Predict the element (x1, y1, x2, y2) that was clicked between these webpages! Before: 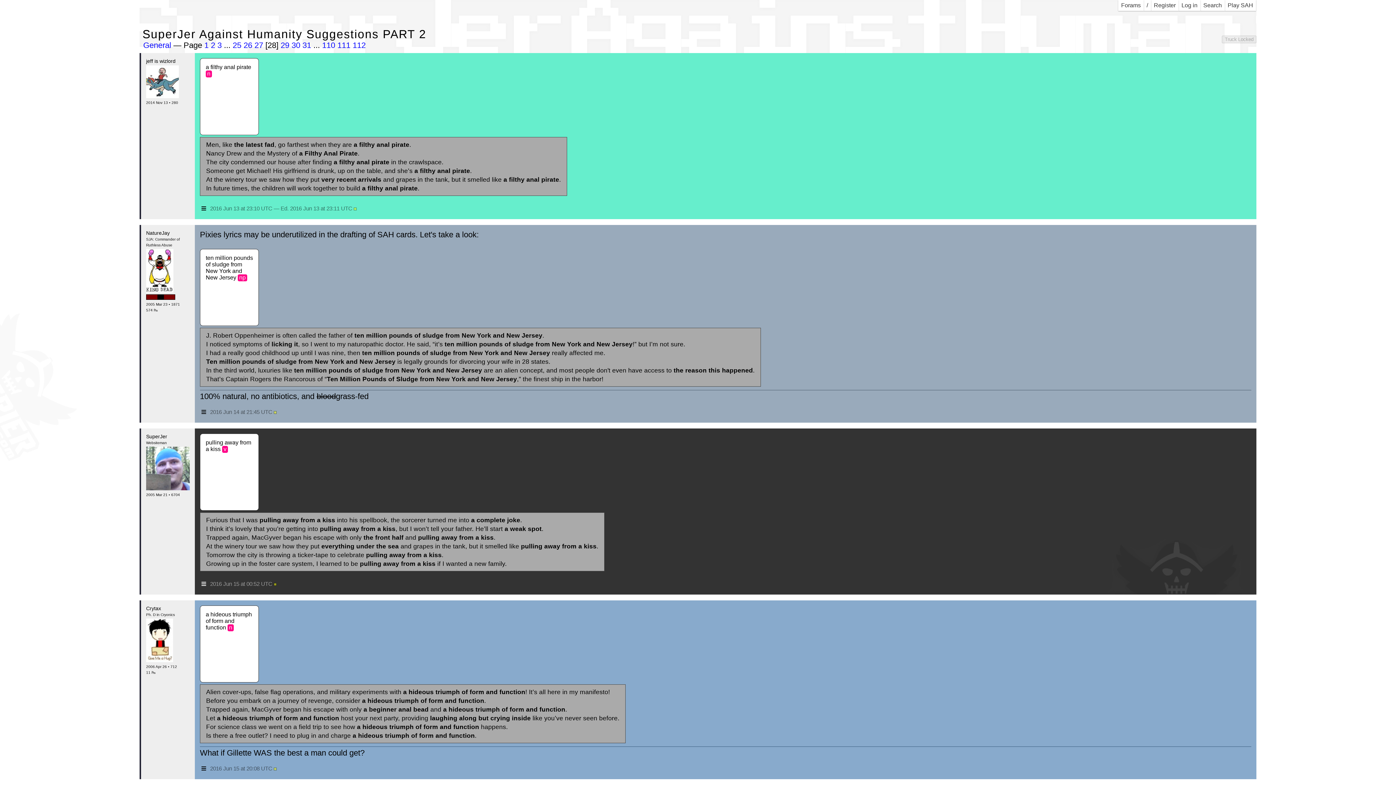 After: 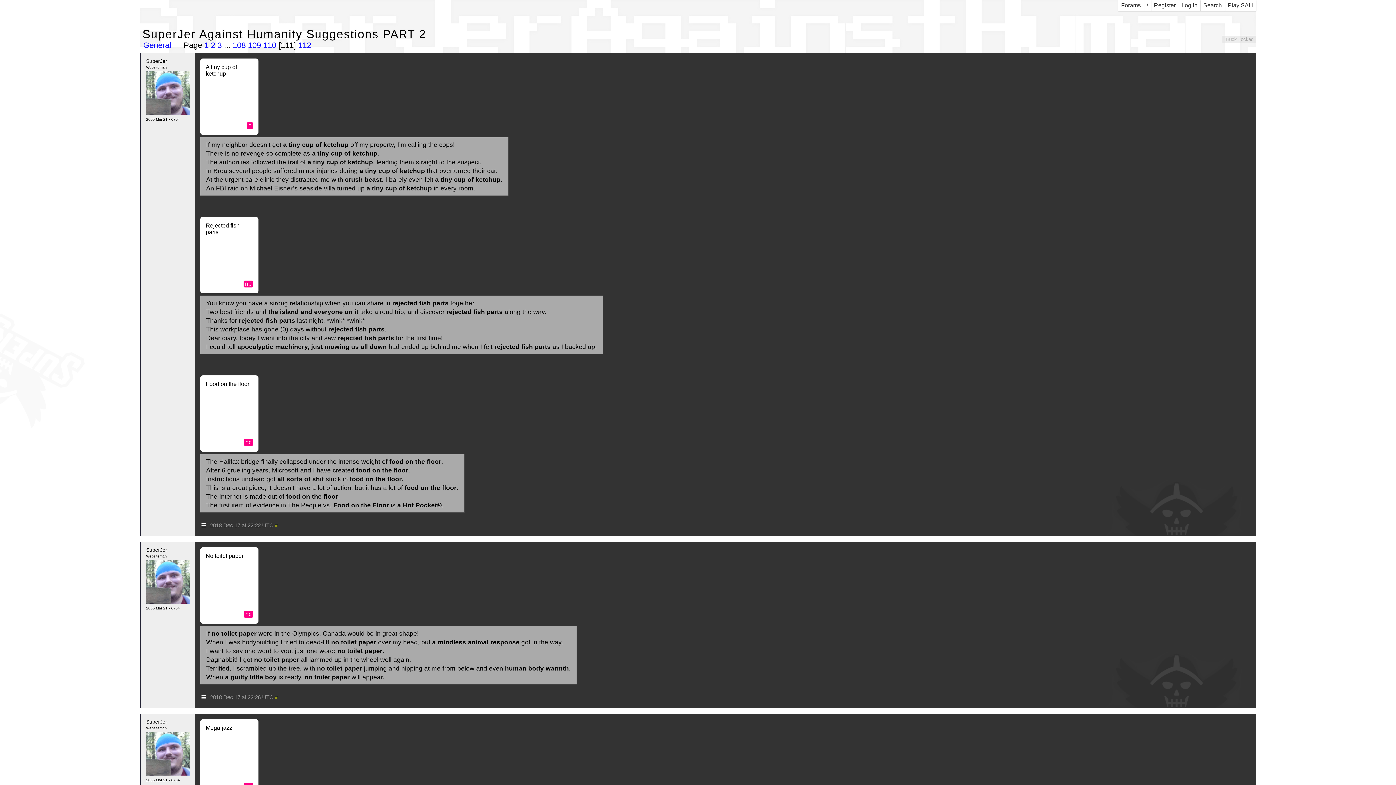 Action: bbox: (337, 40, 350, 49) label: 111